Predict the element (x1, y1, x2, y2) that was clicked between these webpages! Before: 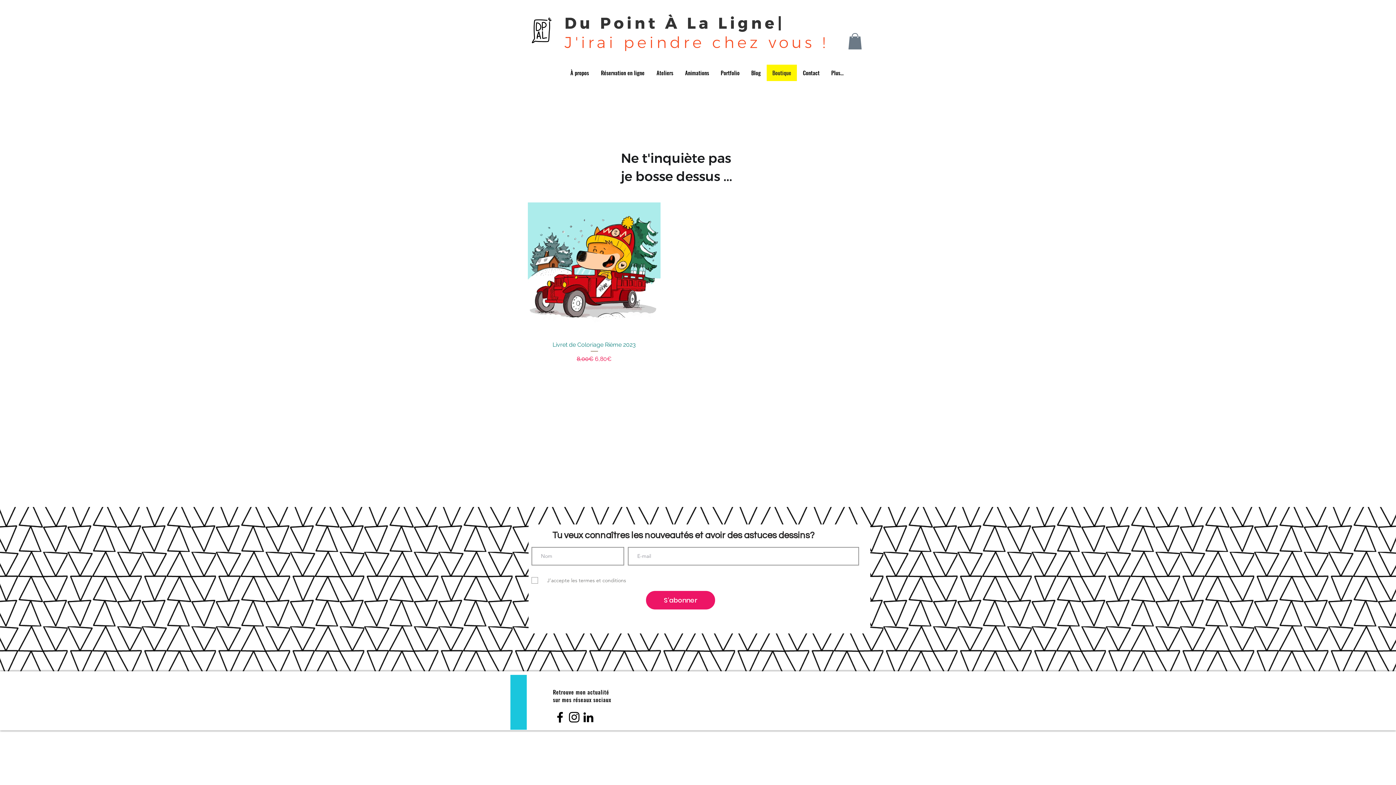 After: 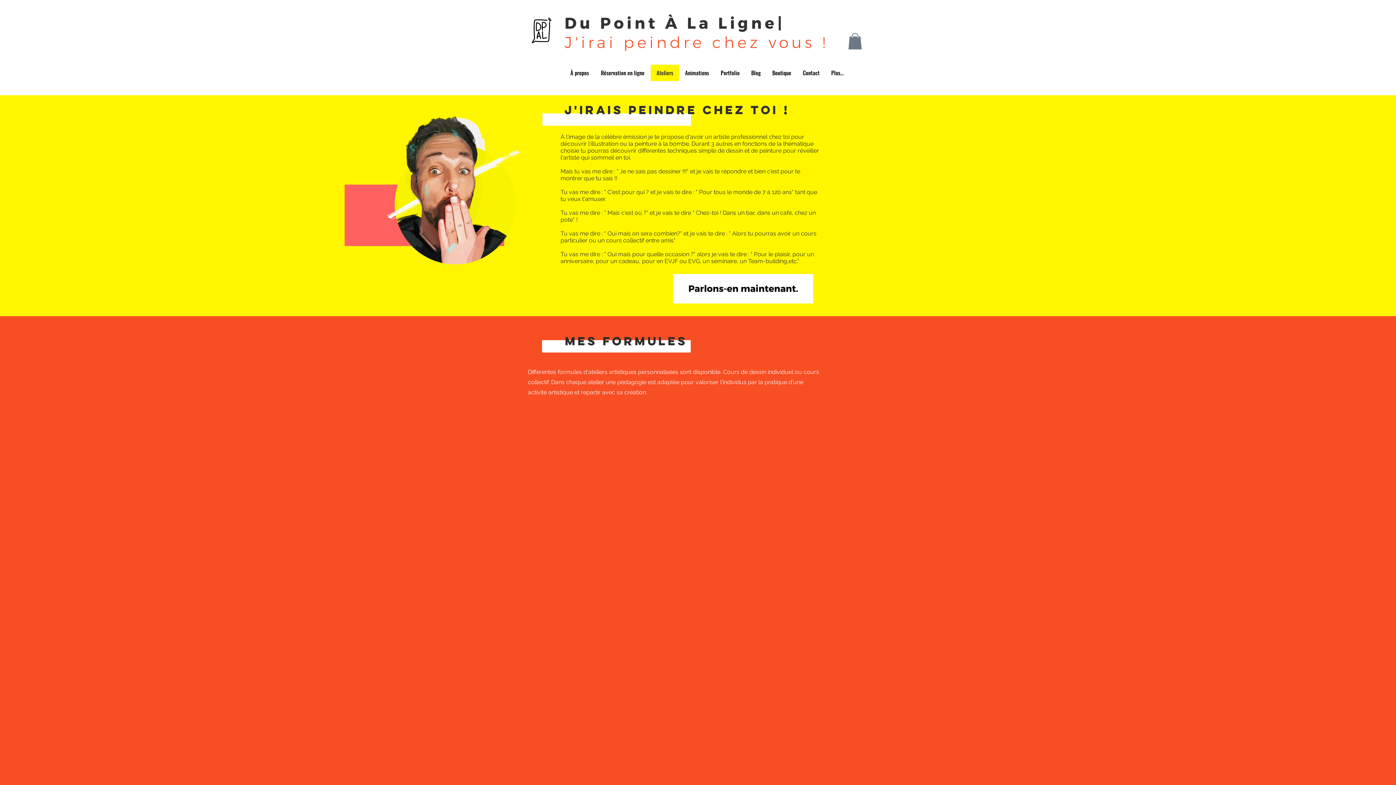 Action: label: Ateliers bbox: (650, 64, 679, 81)